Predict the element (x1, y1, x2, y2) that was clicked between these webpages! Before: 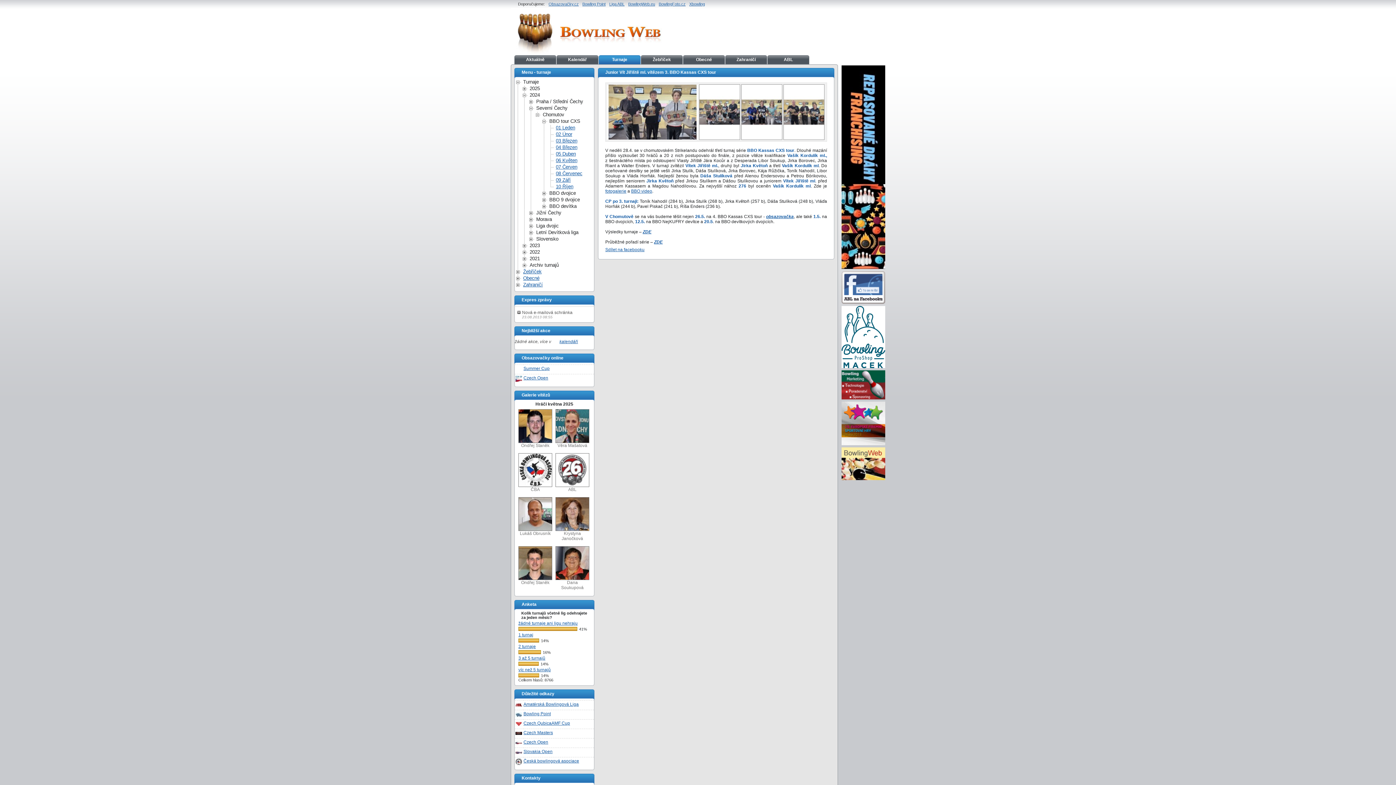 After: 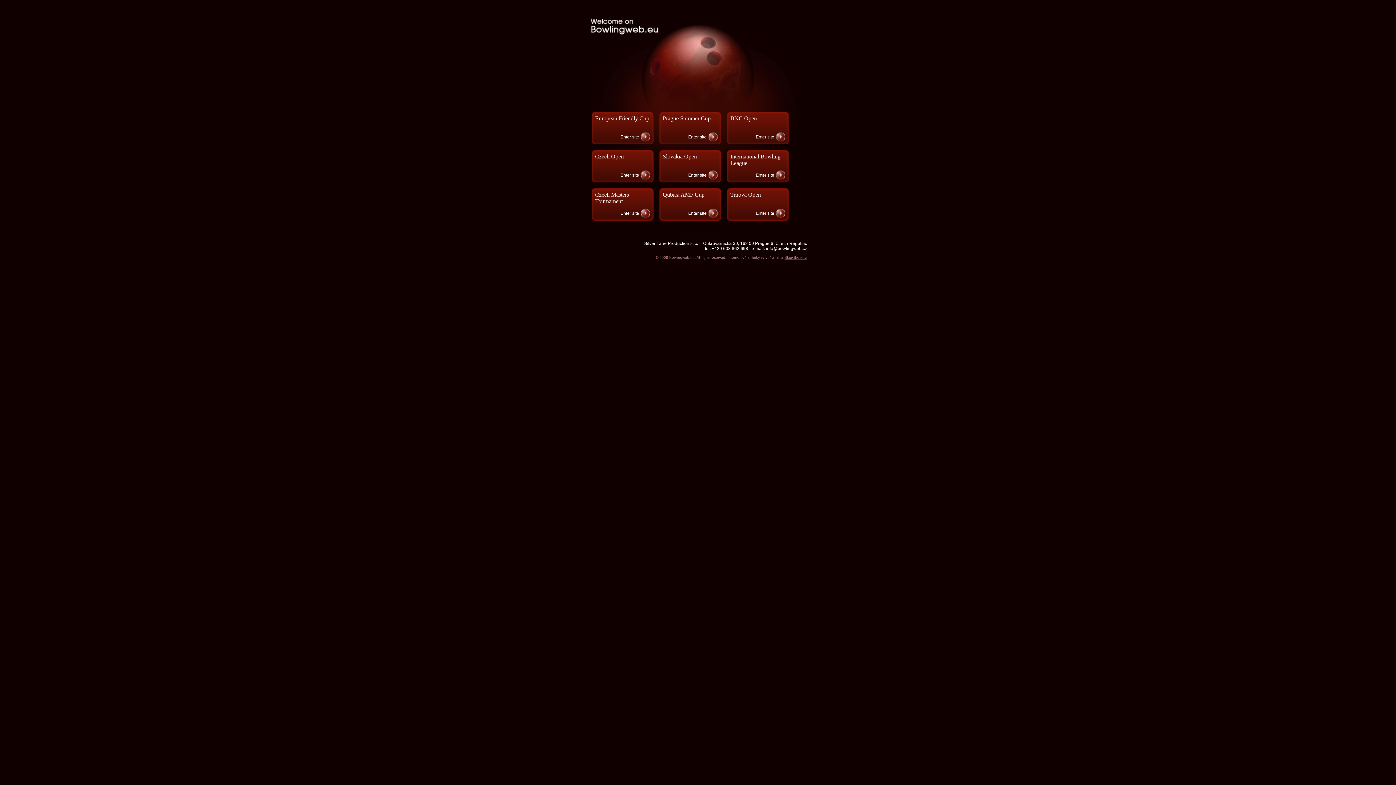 Action: label: BowlingWeb.eu bbox: (628, 1, 655, 6)